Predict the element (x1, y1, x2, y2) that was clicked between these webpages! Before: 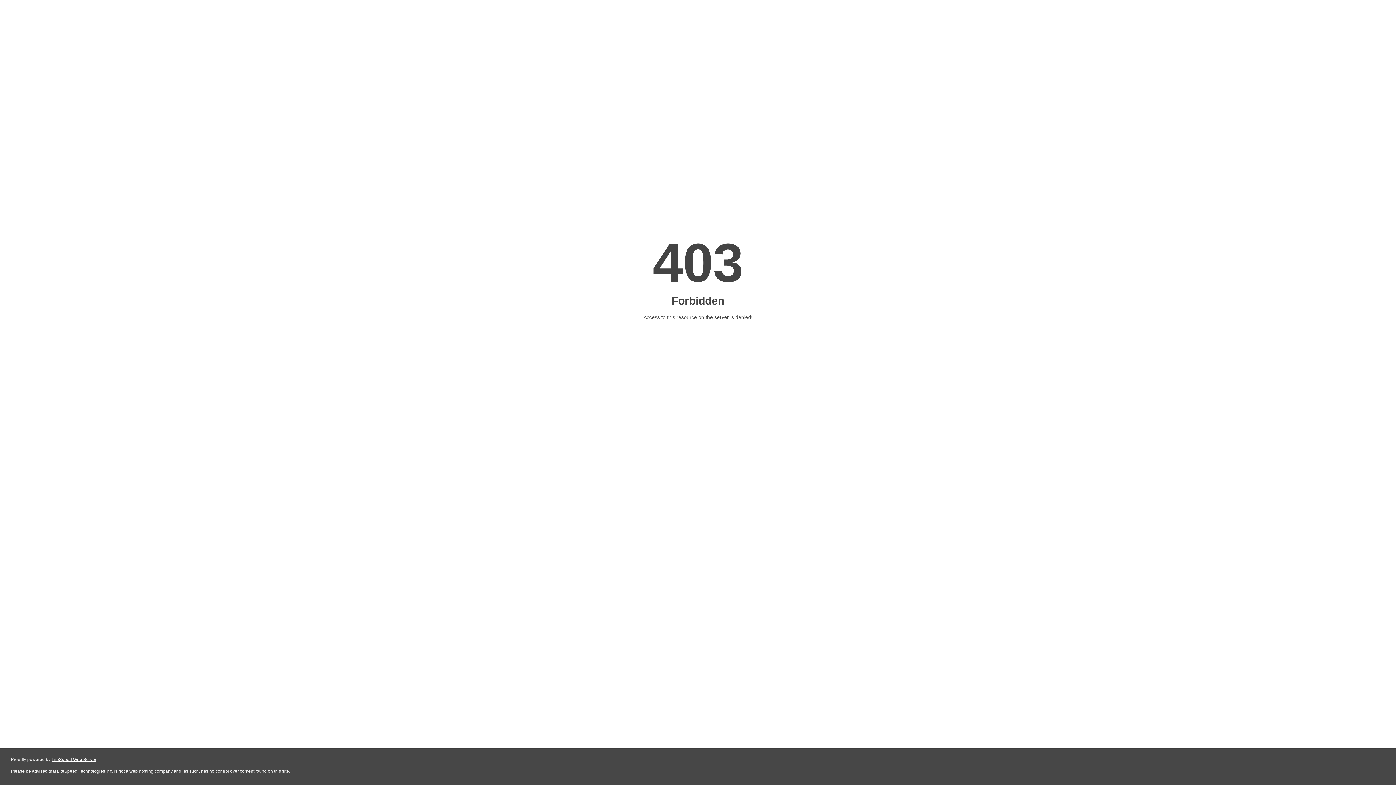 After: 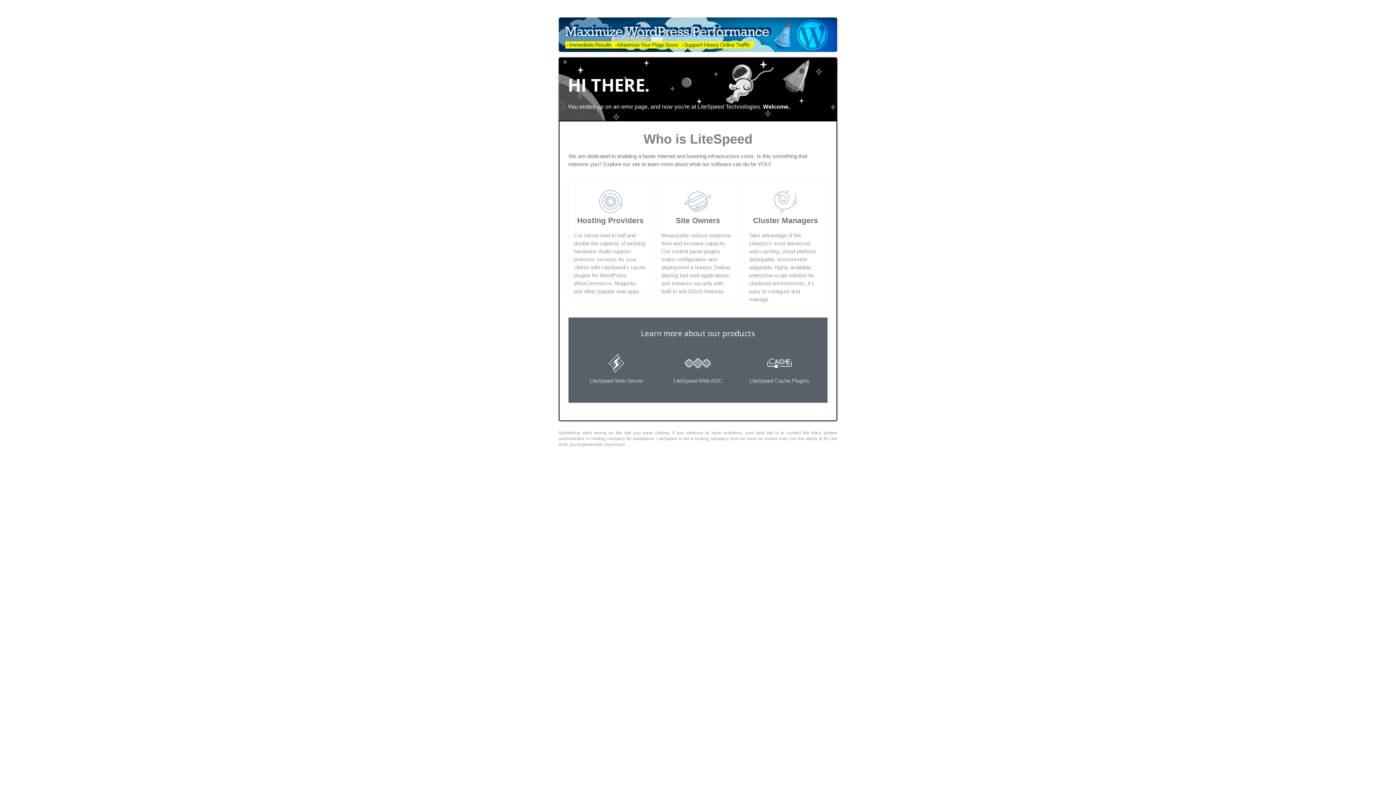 Action: bbox: (51, 757, 96, 762) label: LiteSpeed Web Server